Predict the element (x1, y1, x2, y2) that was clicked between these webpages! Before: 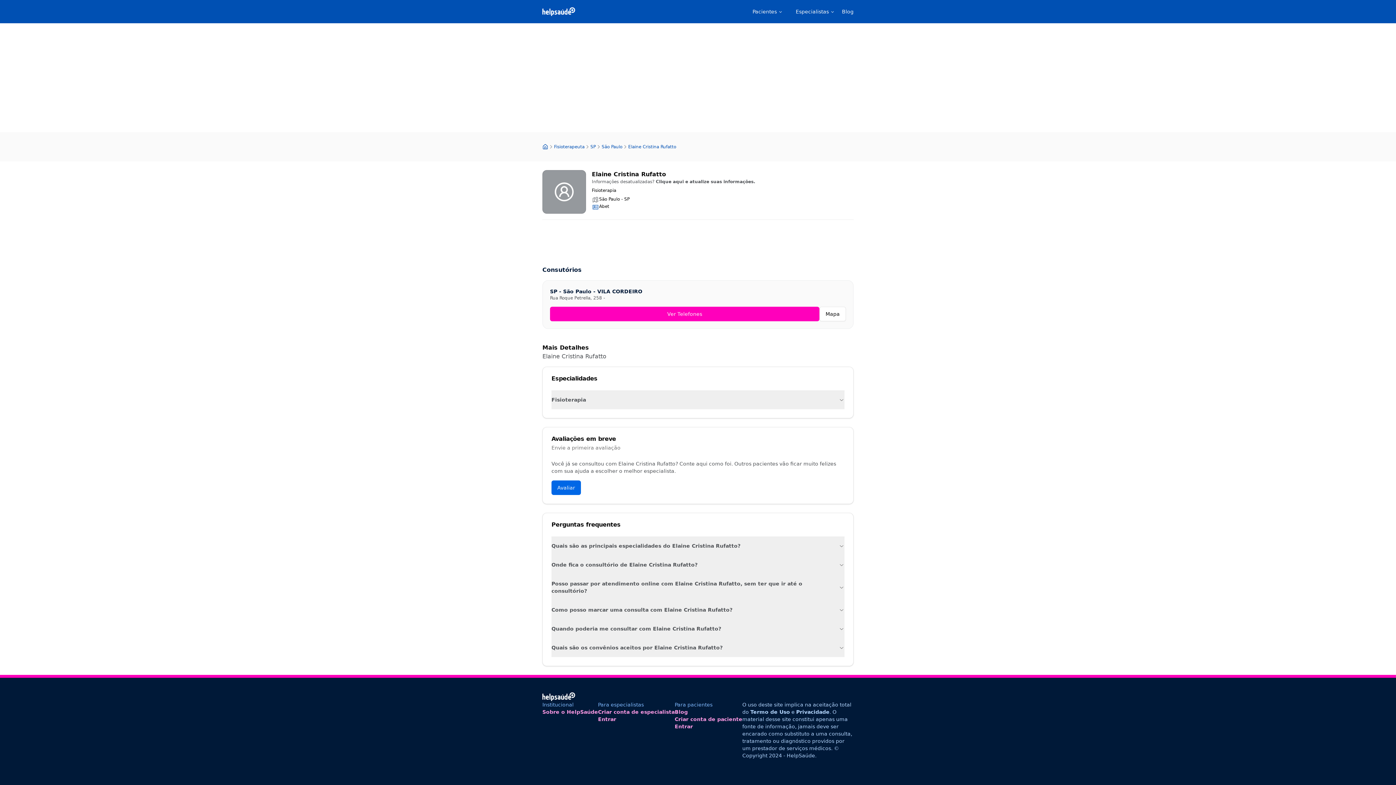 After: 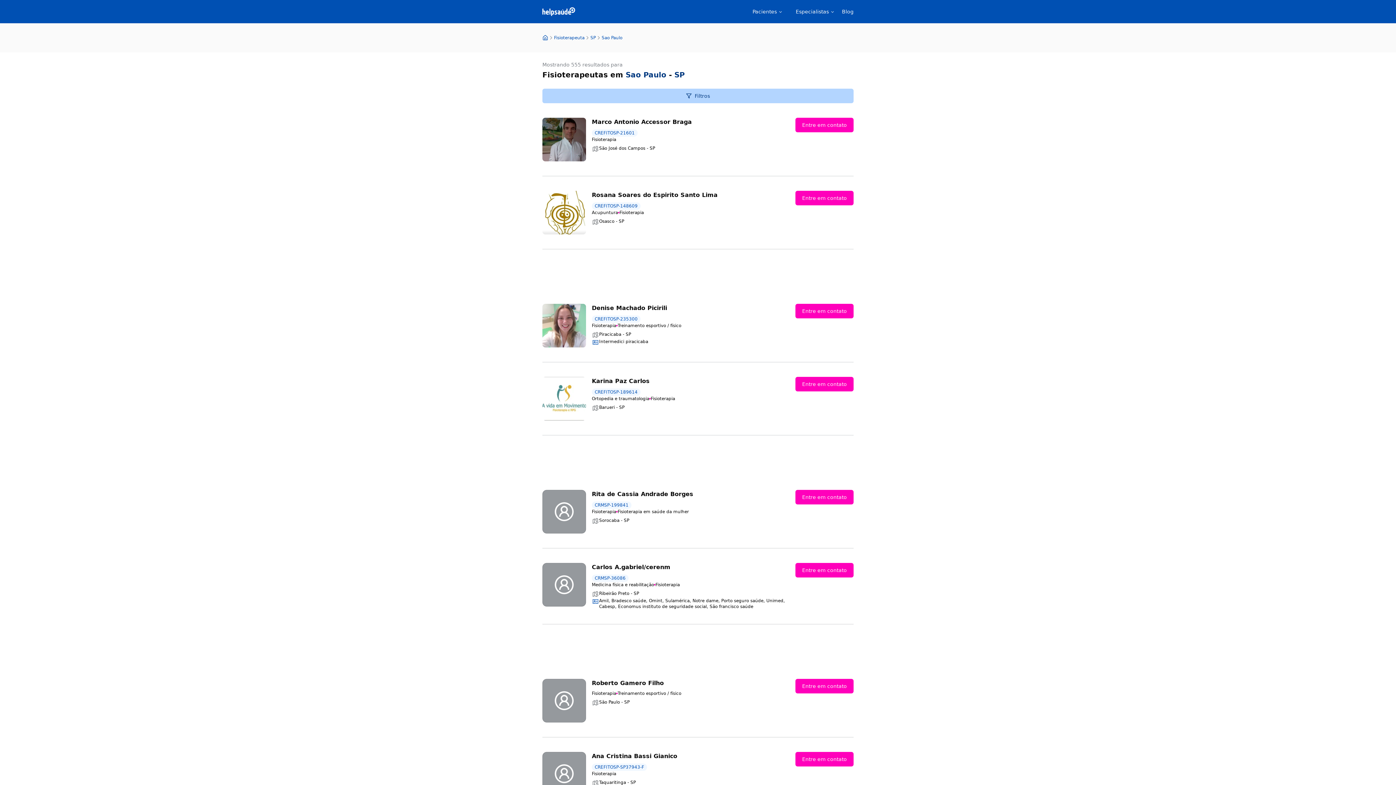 Action: bbox: (601, 144, 622, 149) label: São Paulo